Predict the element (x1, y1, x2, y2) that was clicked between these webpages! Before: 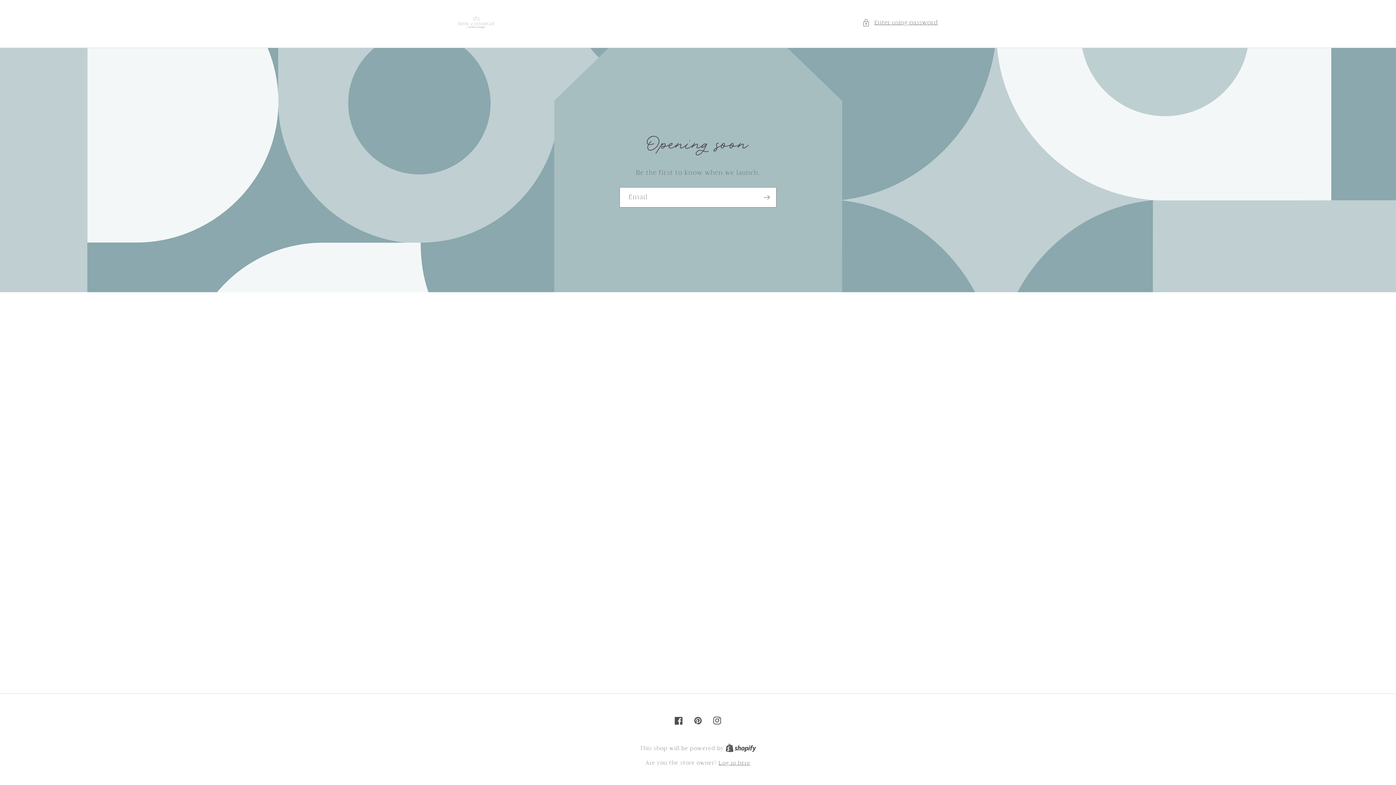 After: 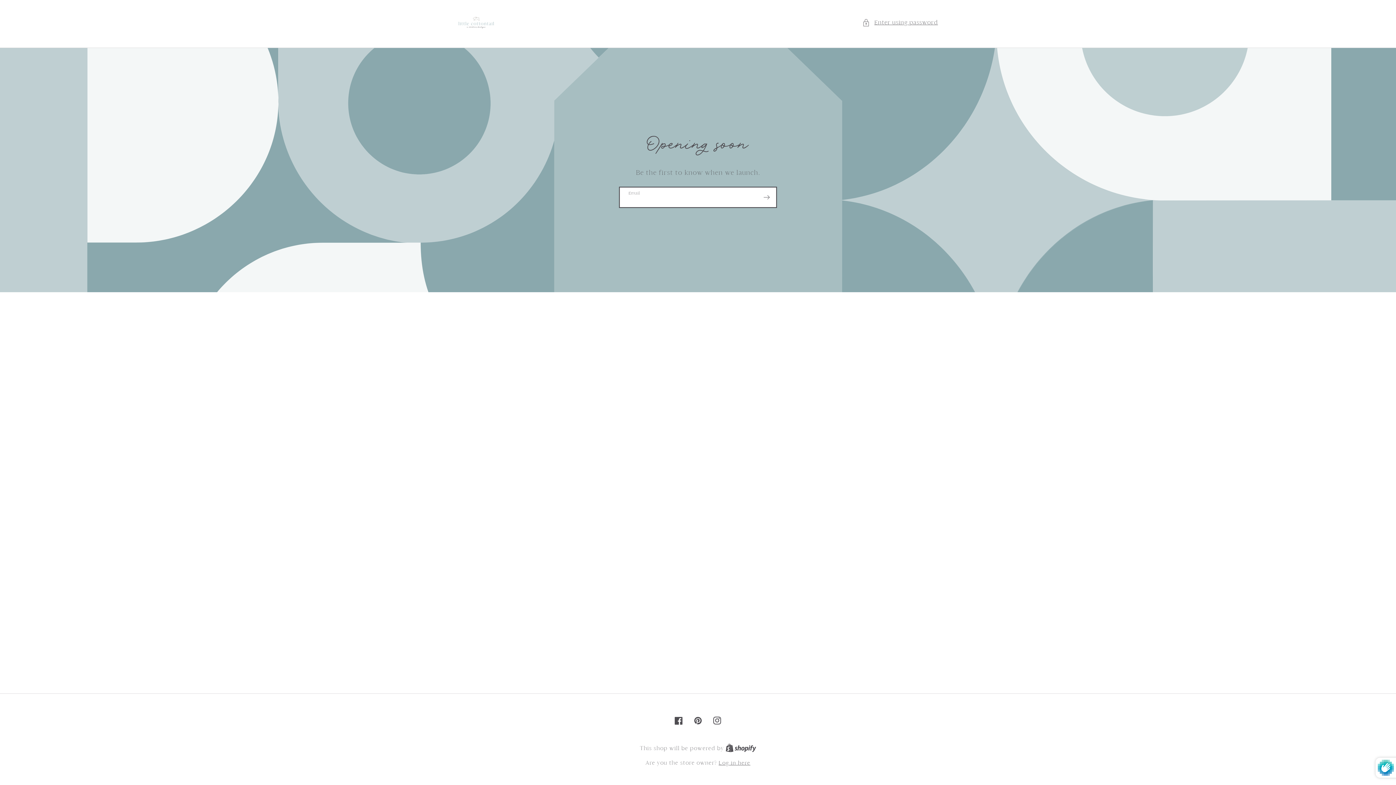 Action: bbox: (757, 187, 776, 207) label: Subscribe